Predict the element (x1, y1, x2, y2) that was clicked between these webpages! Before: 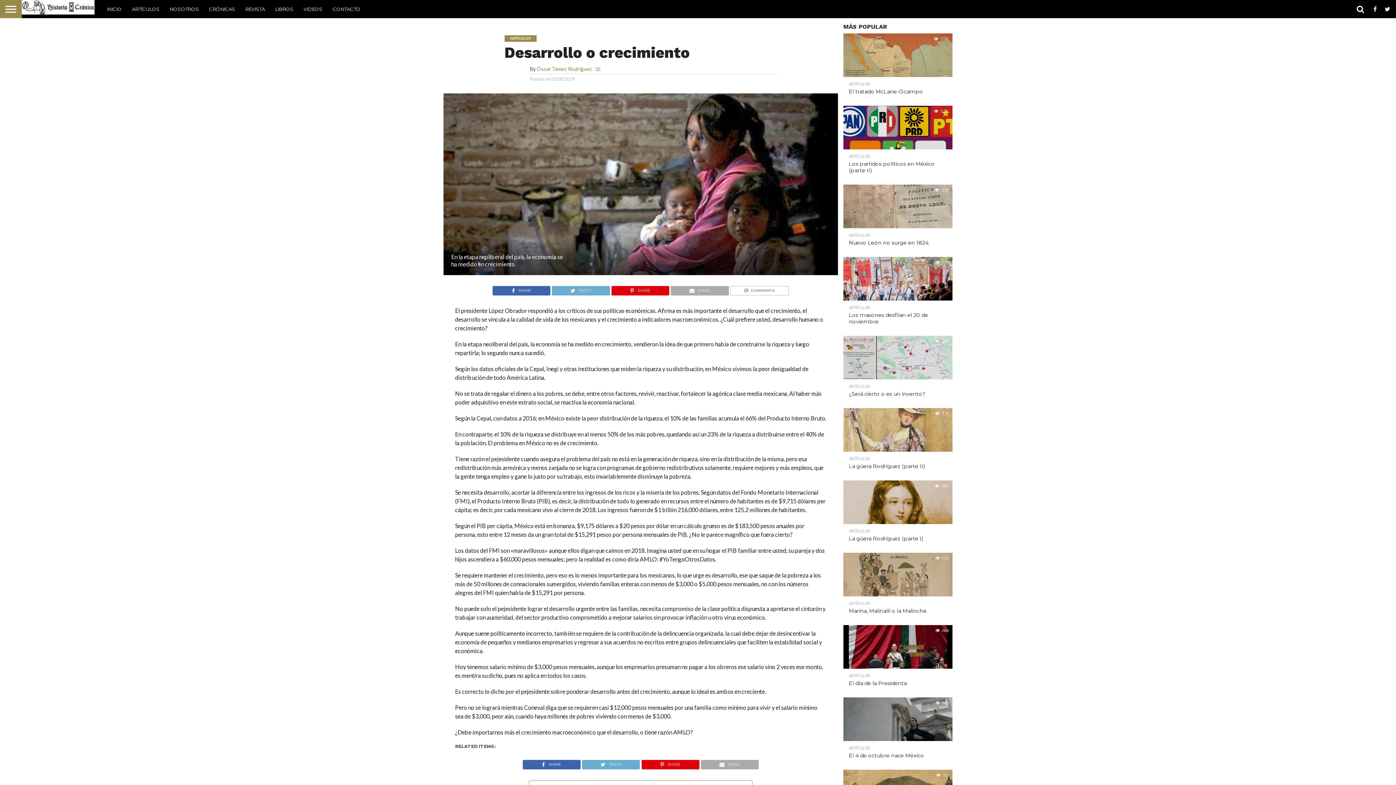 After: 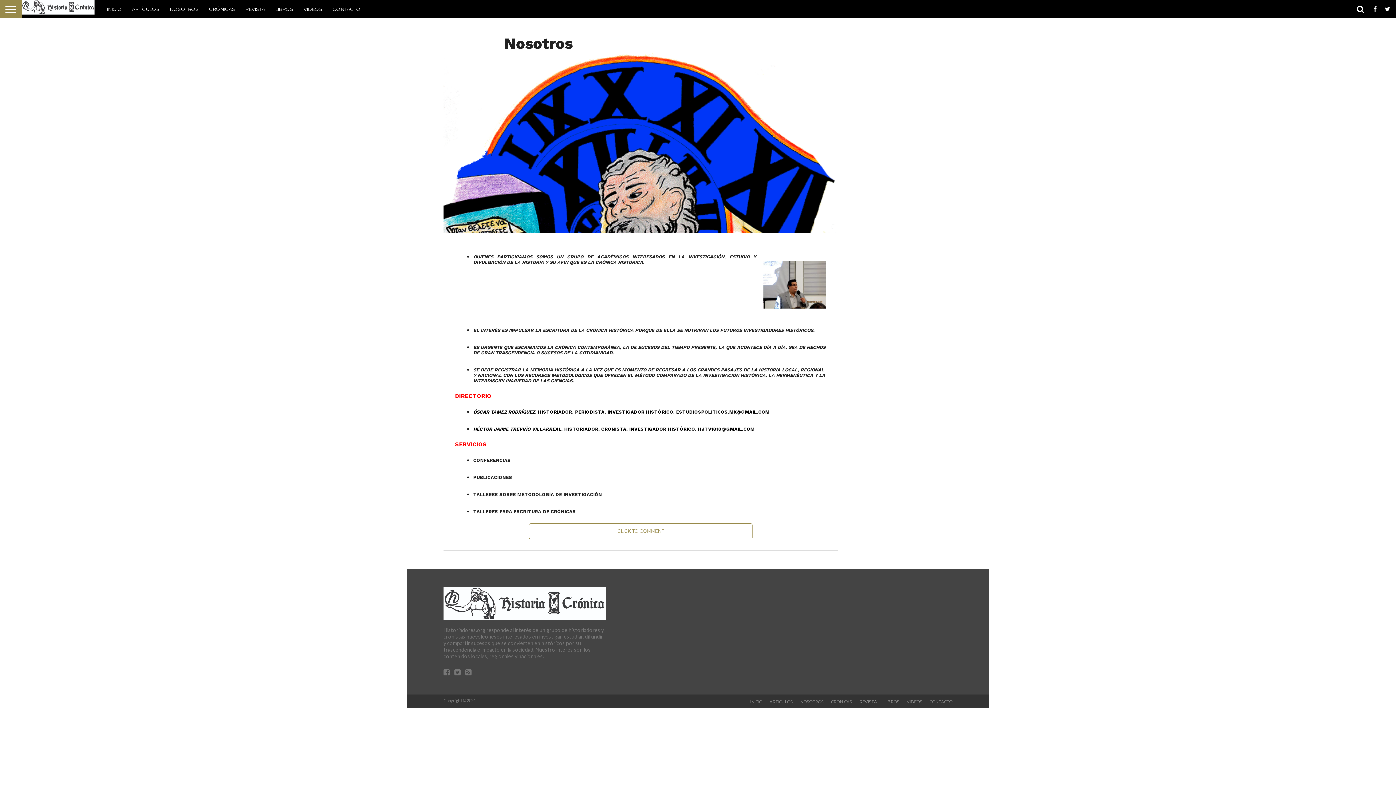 Action: bbox: (164, 0, 204, 18) label: NOSOTROS